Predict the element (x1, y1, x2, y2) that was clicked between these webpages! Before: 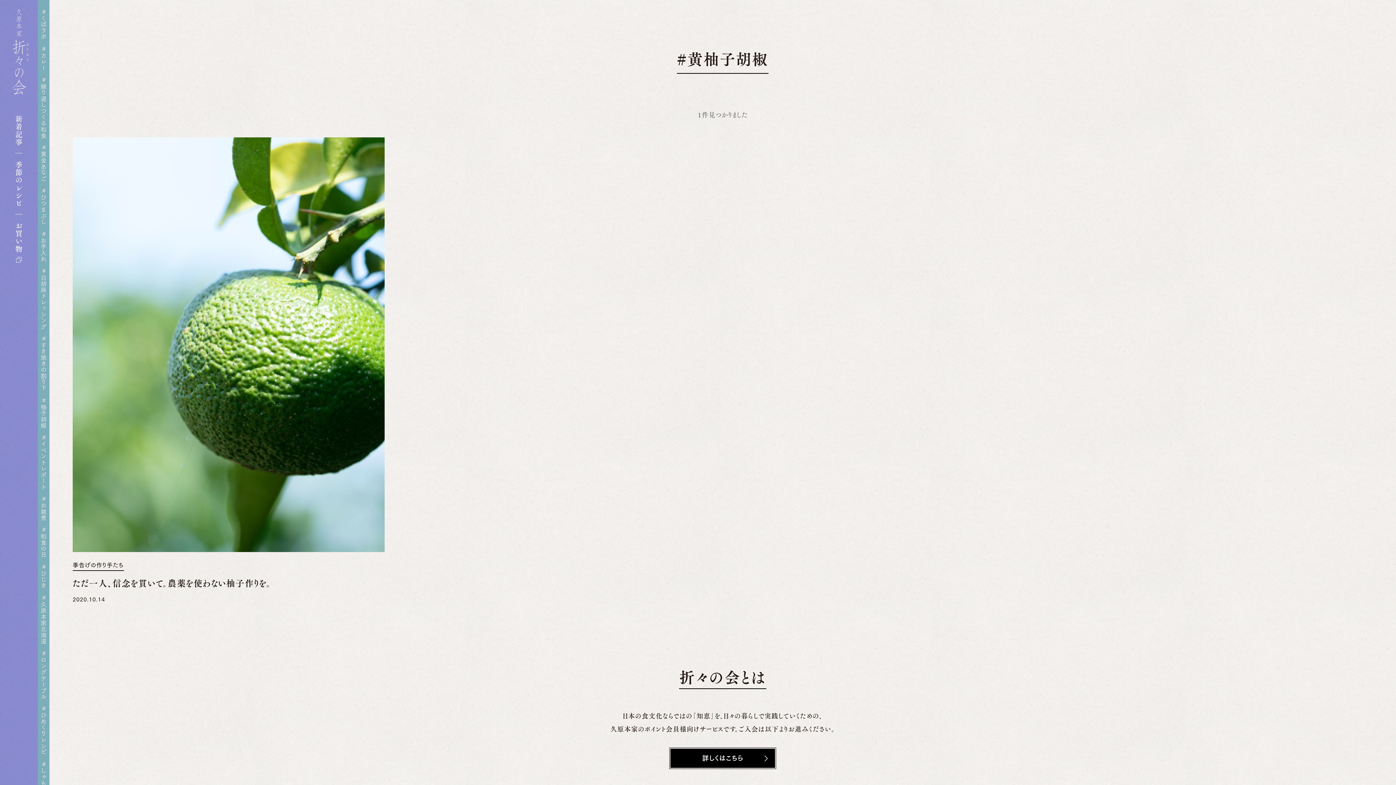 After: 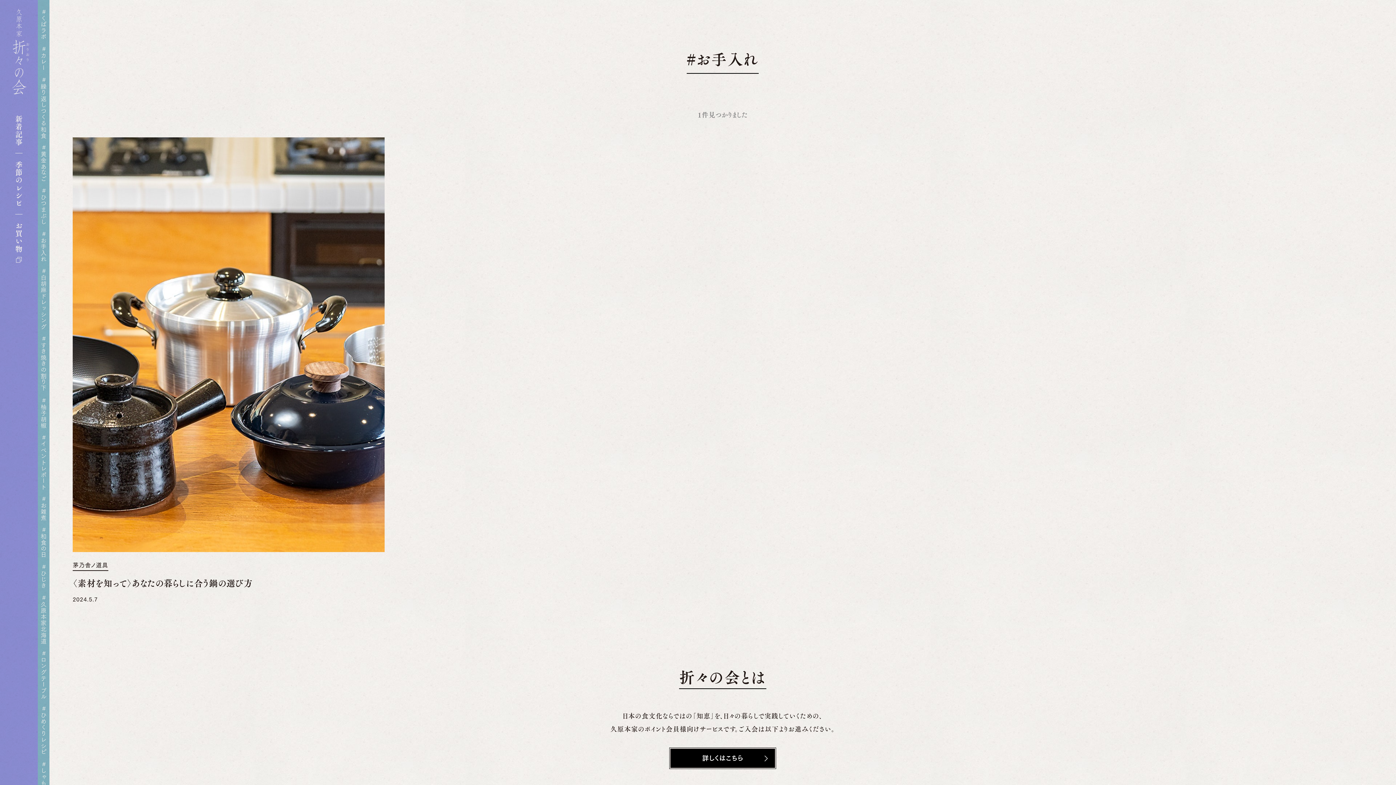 Action: bbox: (39, 227, 48, 264) label: #お手入れ